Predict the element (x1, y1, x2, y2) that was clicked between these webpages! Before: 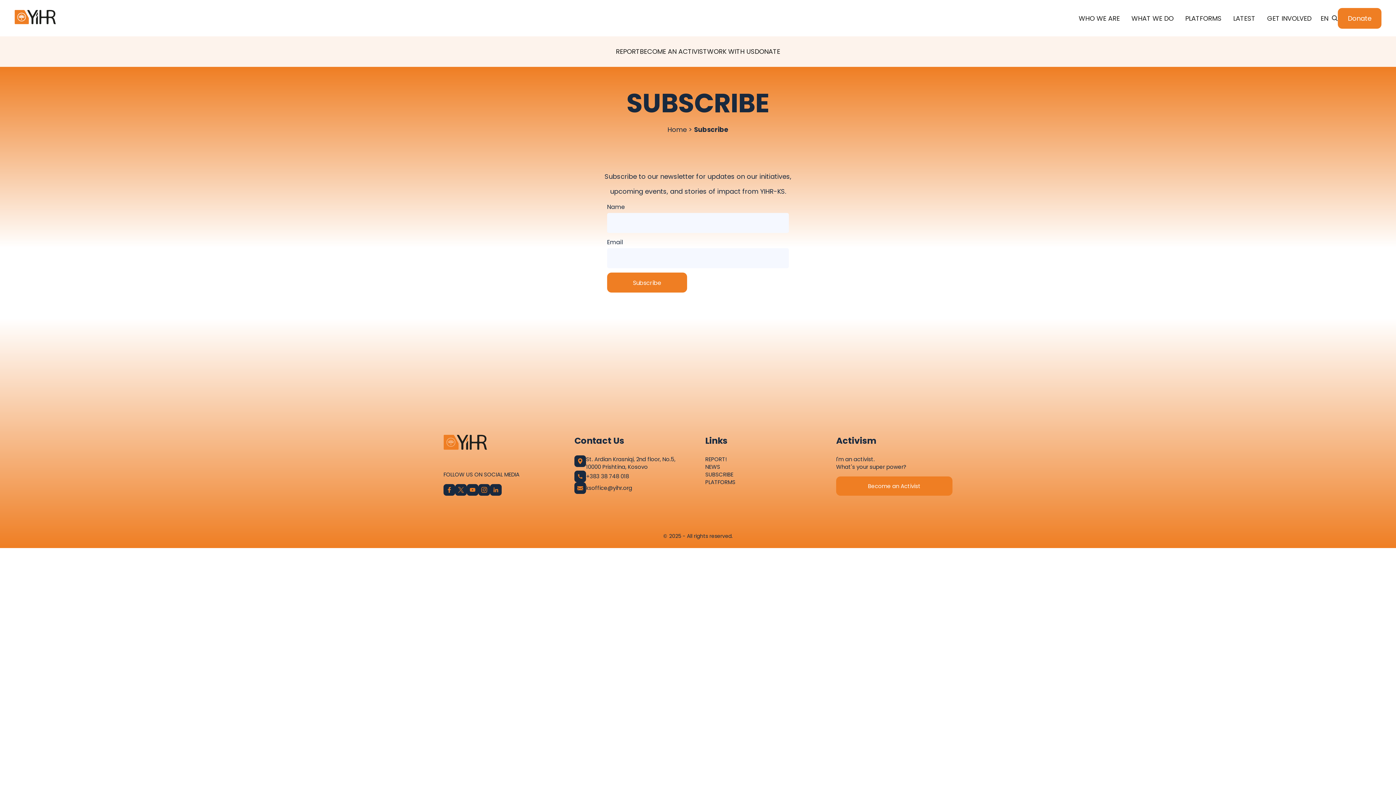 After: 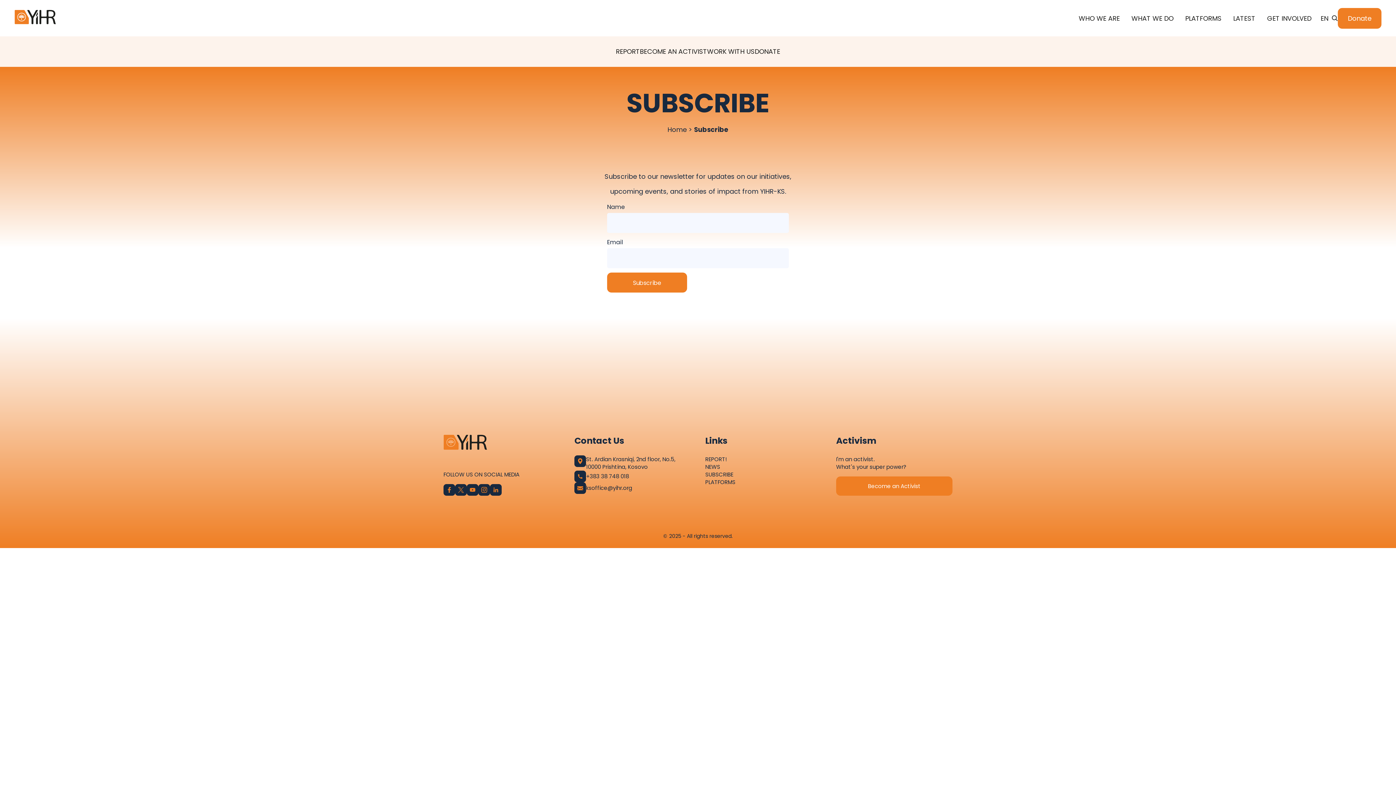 Action: bbox: (443, 484, 455, 495)